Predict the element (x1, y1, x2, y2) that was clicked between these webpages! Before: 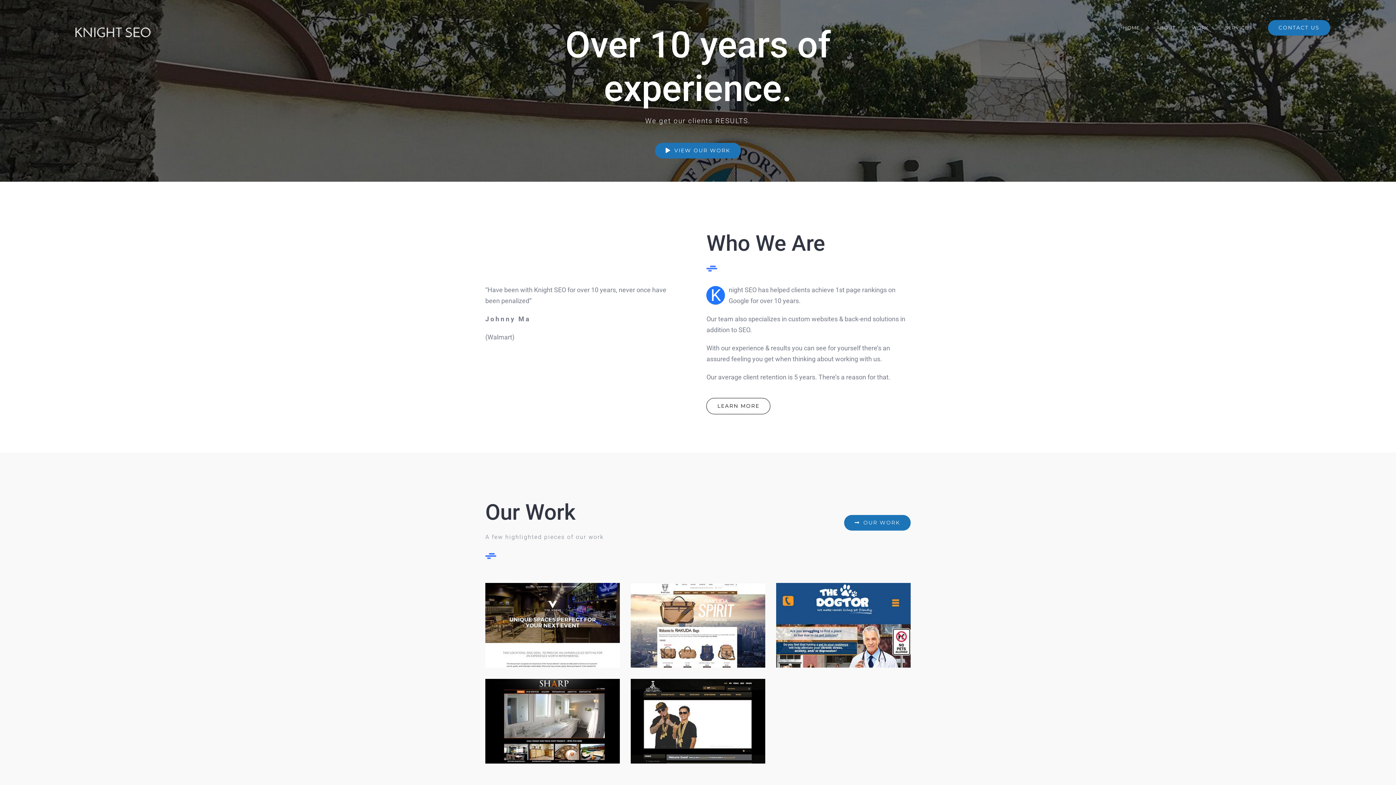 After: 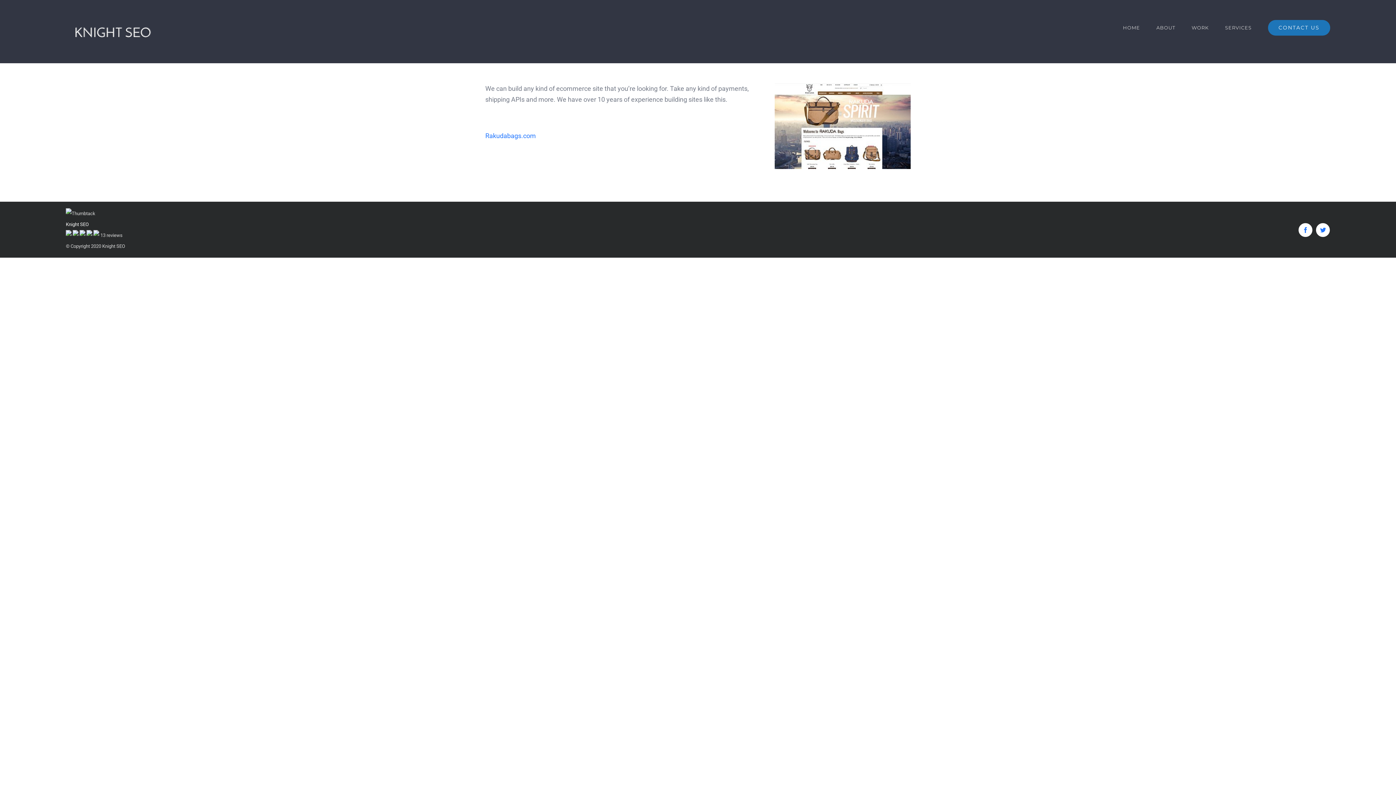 Action: label: ecommerce site bbox: (687, 615, 708, 635)